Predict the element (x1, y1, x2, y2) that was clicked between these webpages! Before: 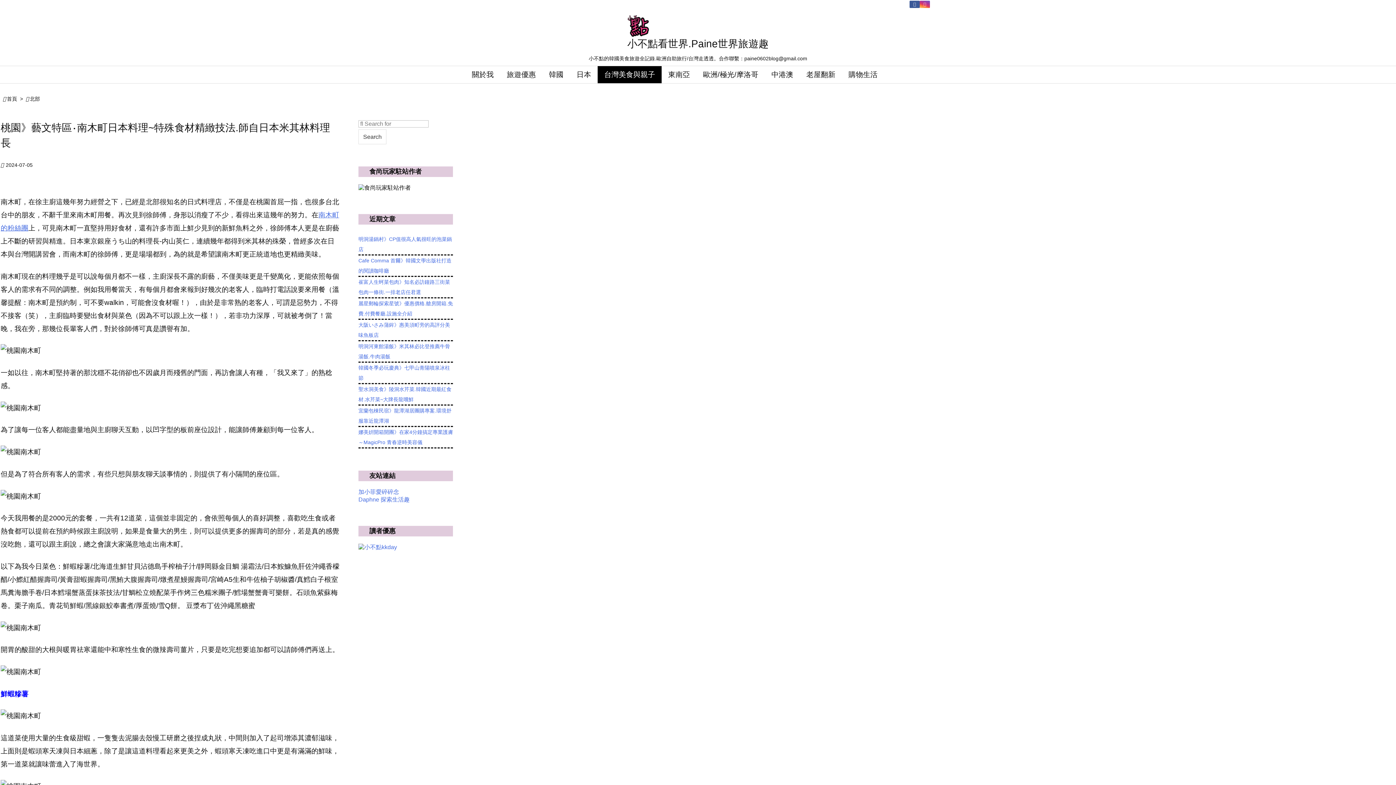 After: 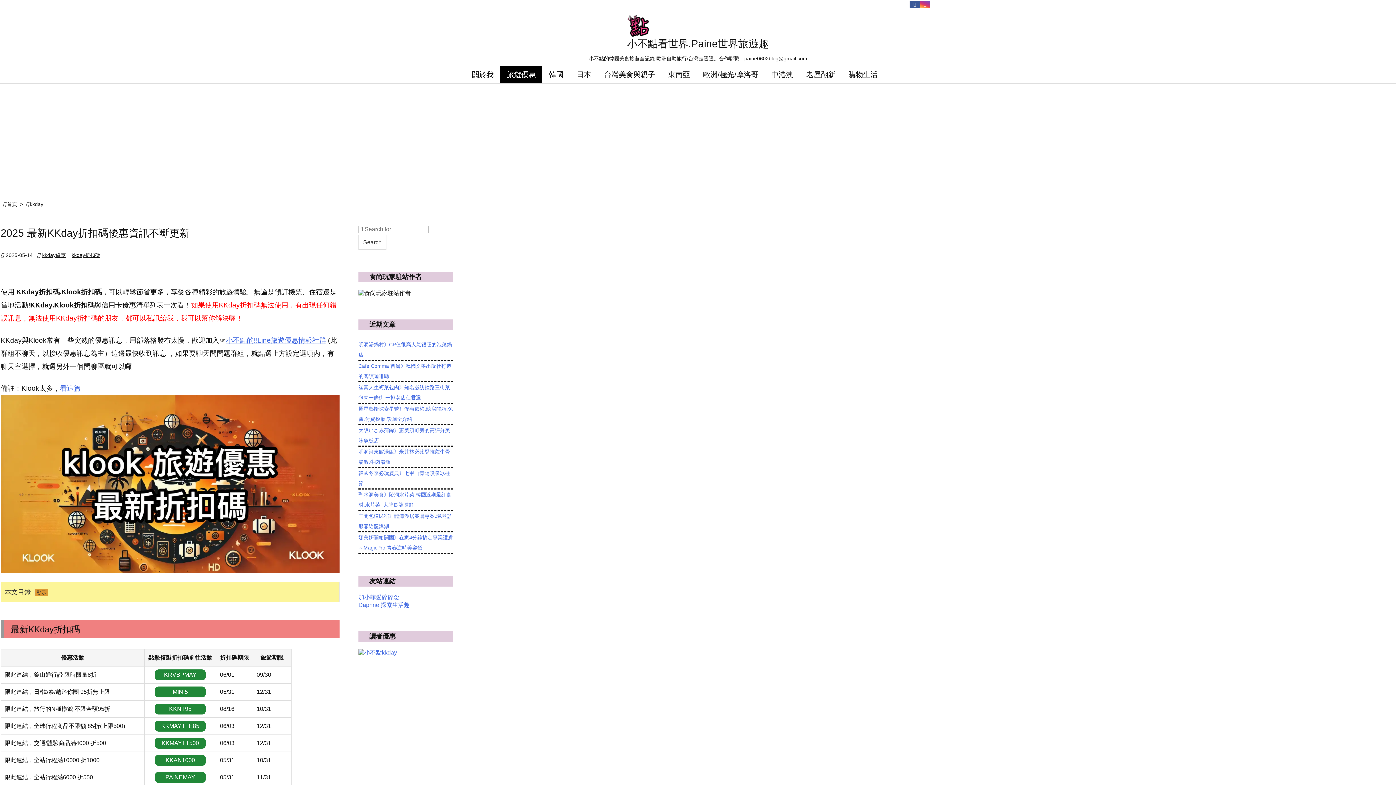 Action: bbox: (358, 543, 453, 551)